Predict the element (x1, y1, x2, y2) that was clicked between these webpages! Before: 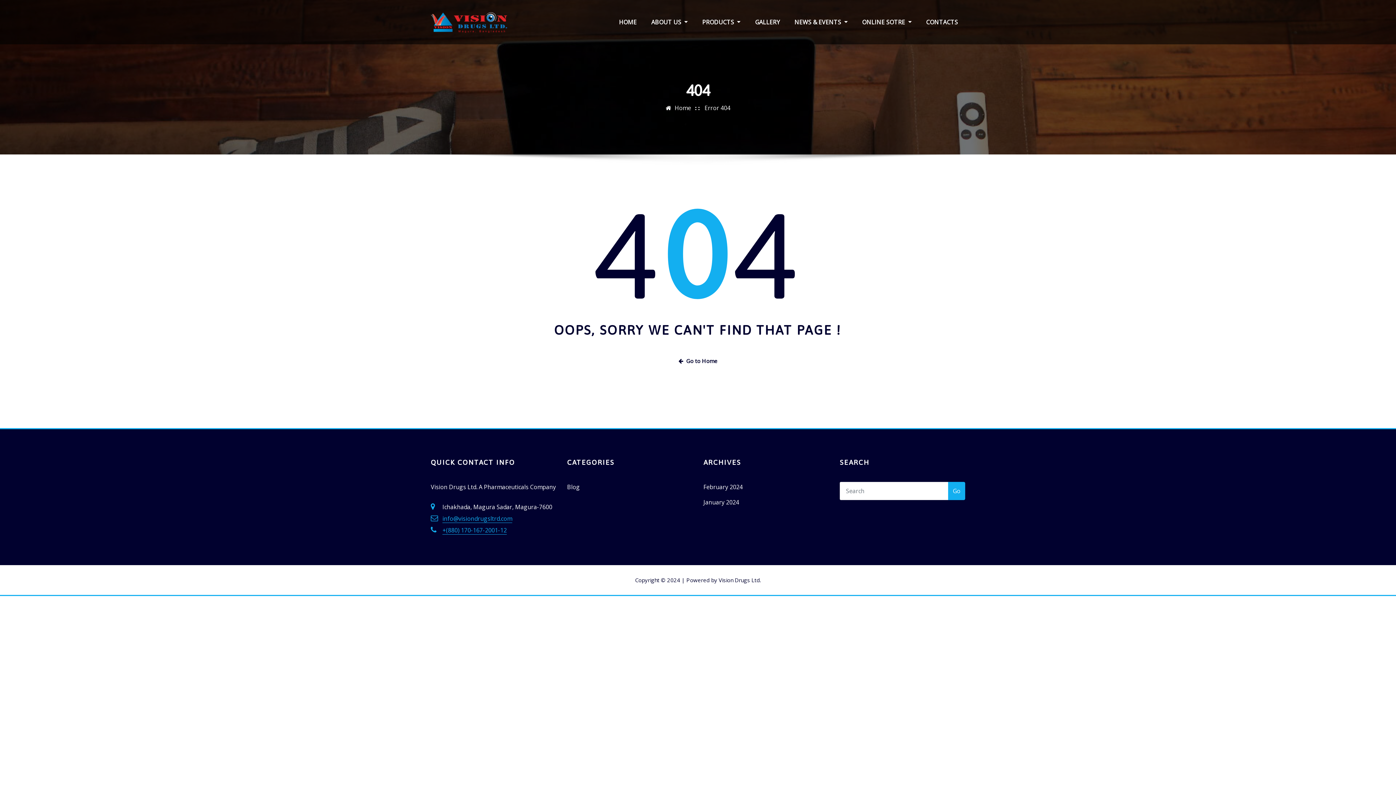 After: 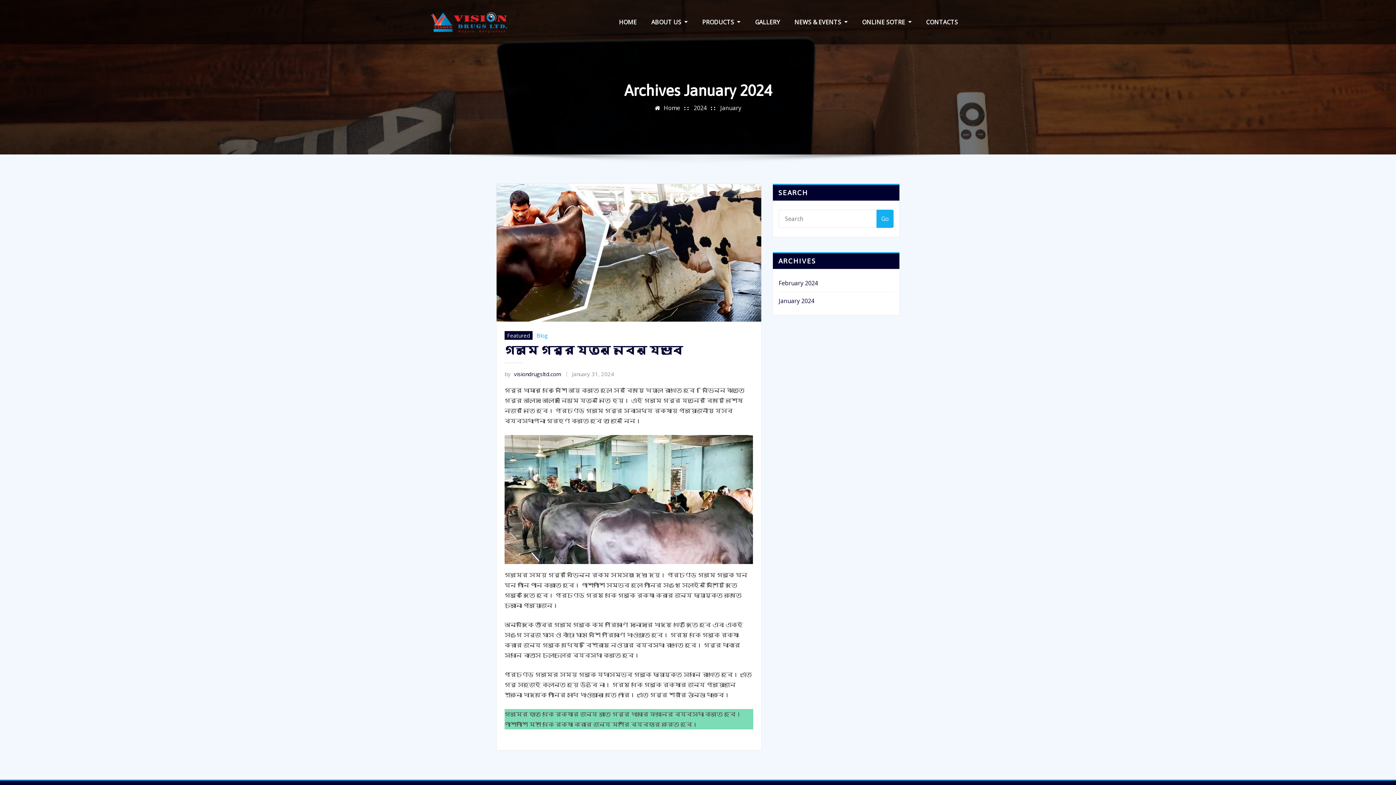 Action: label: January 2024 bbox: (703, 498, 739, 506)